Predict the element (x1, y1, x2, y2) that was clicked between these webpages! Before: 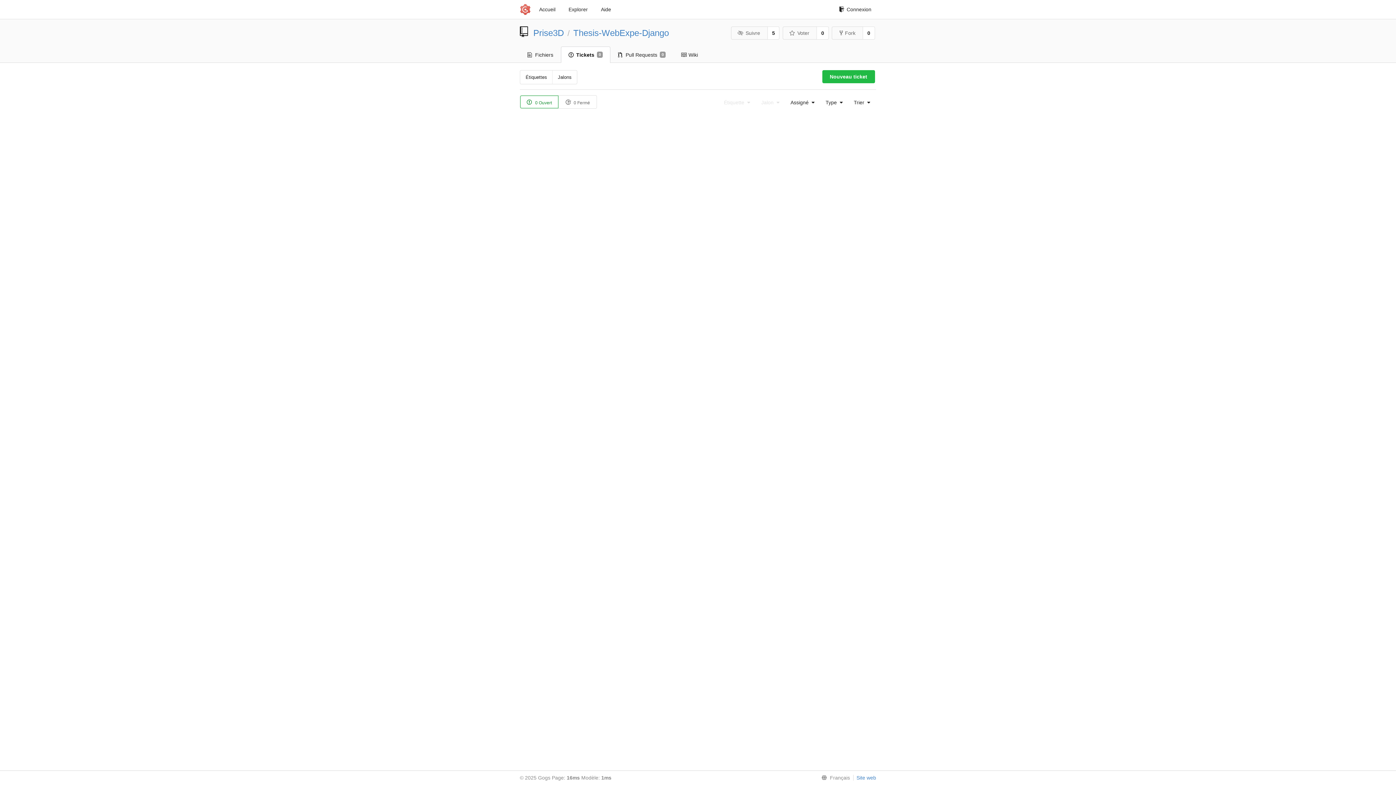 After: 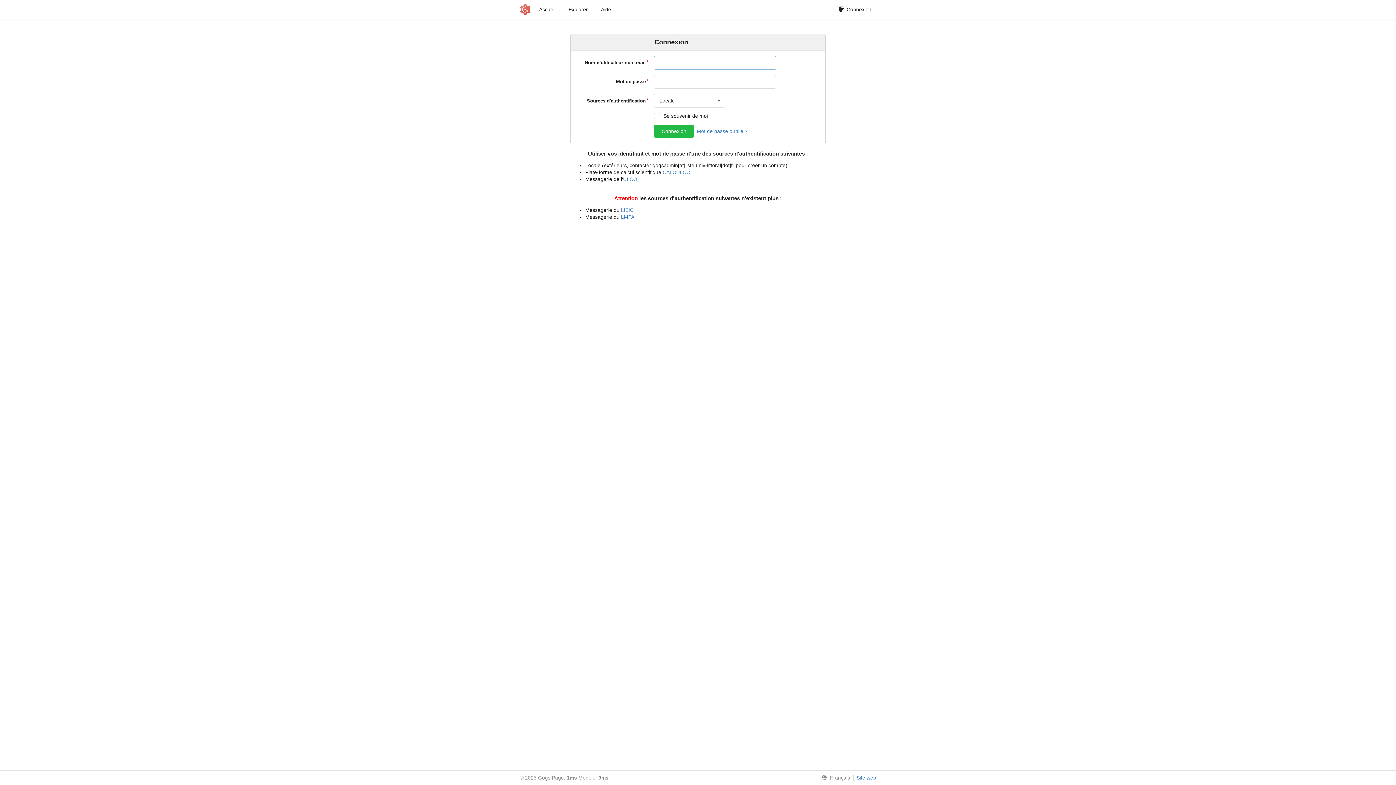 Action: label: Fork bbox: (832, 26, 863, 39)